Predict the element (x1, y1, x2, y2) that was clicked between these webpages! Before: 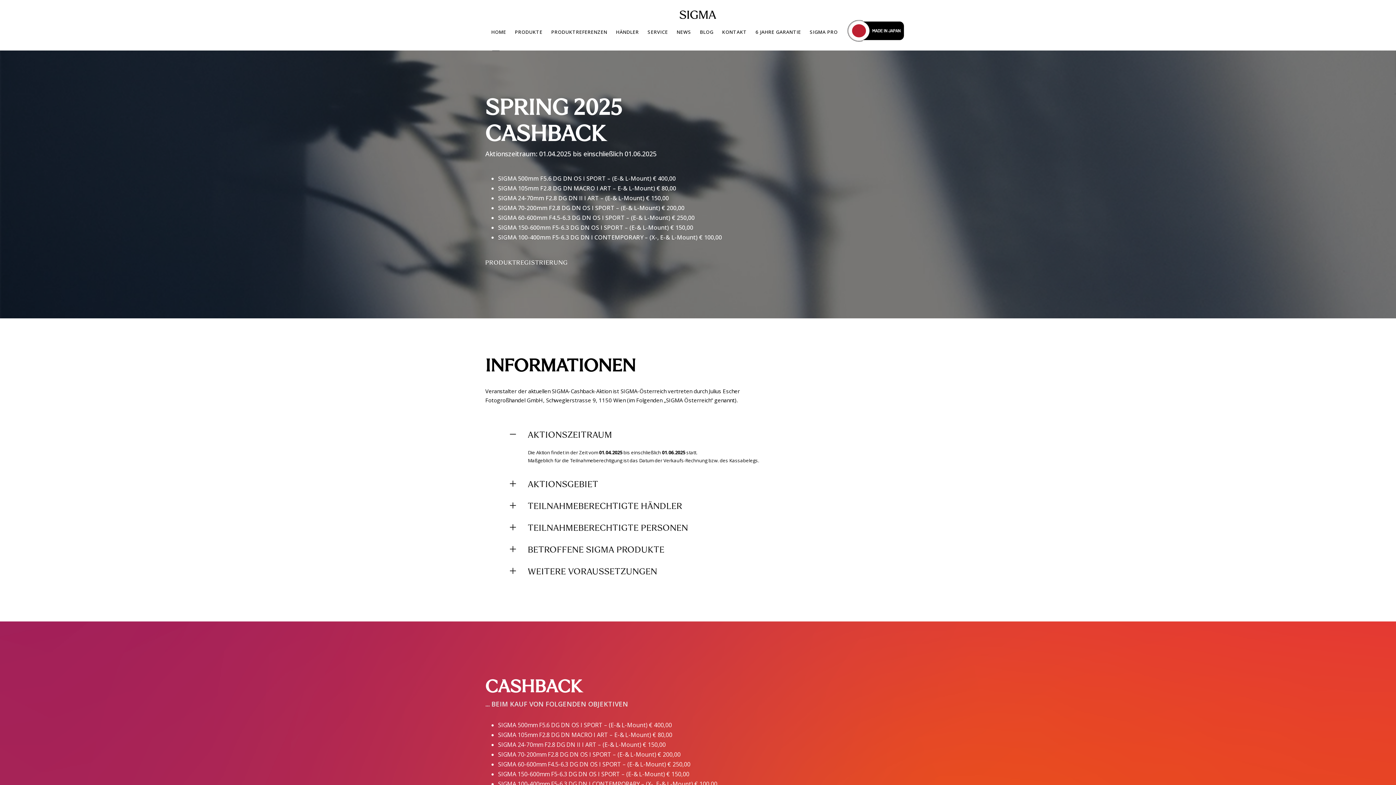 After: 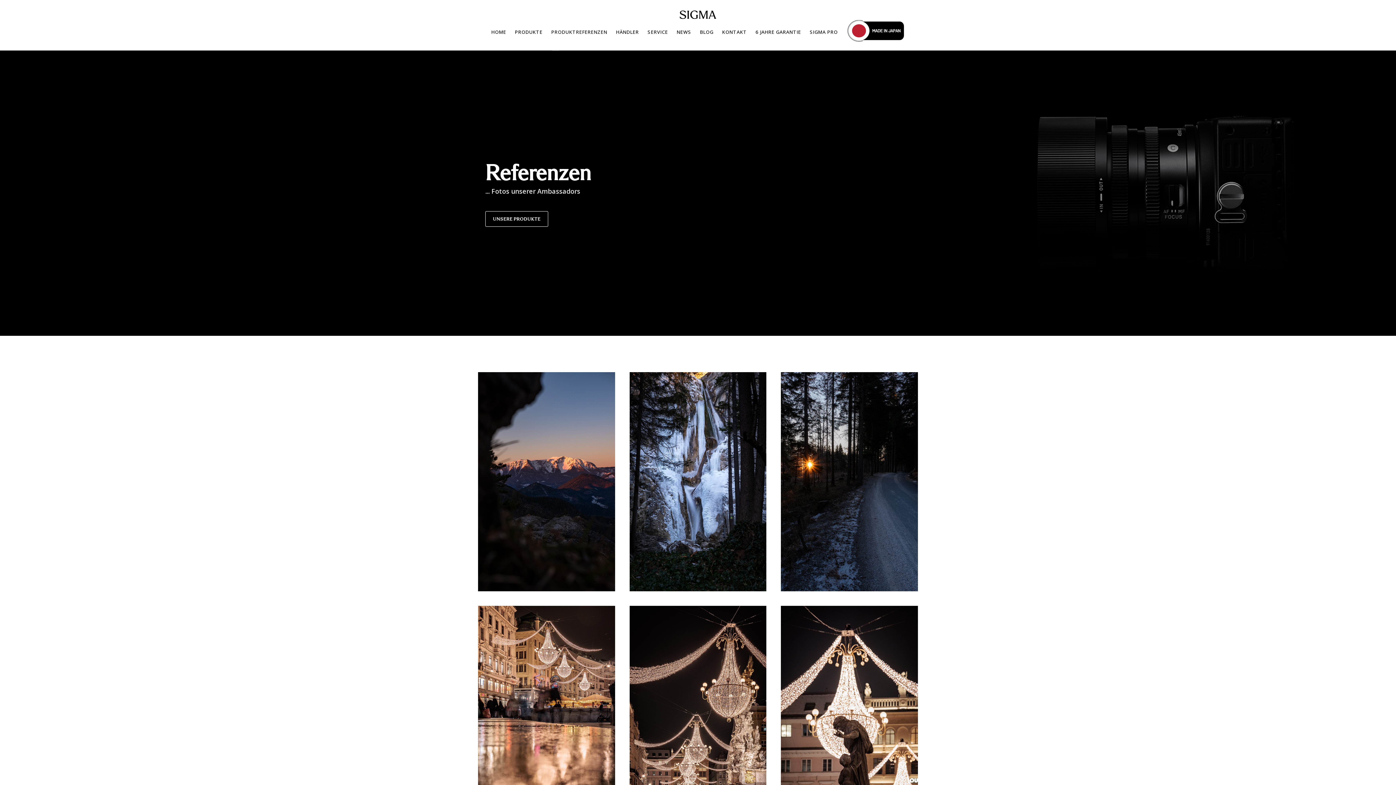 Action: label: PRODUKTREFERENZEN bbox: (551, 28, 607, 43)